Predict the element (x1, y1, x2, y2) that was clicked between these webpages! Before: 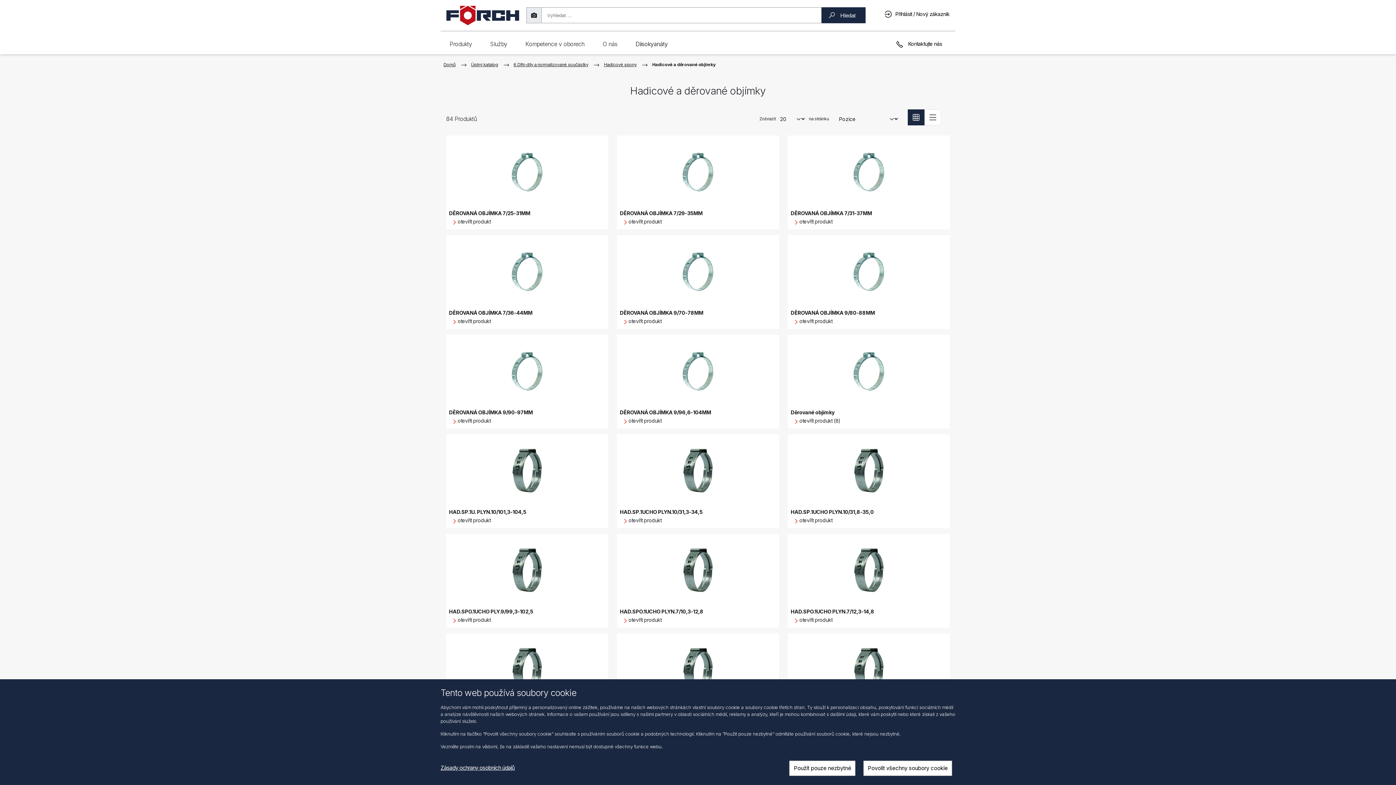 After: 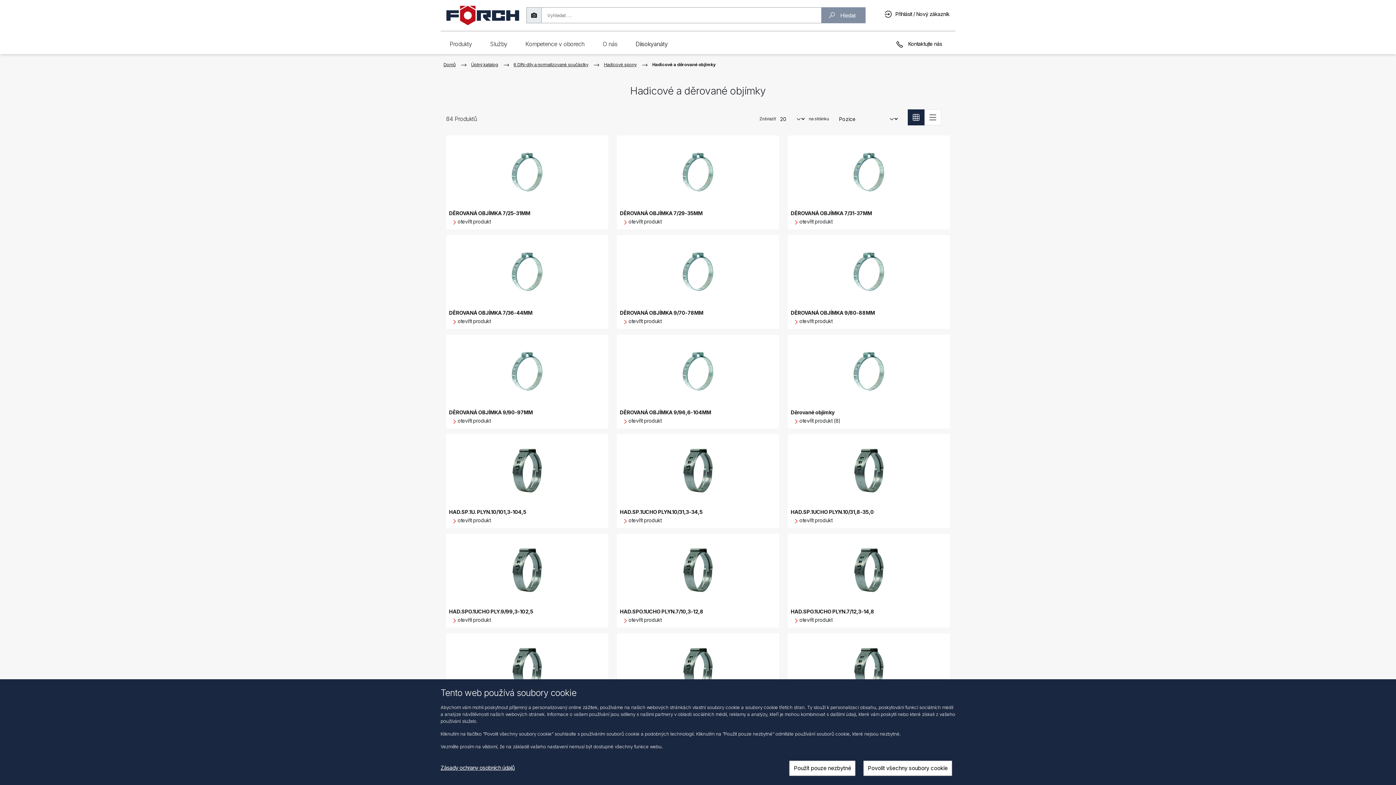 Action: bbox: (821, 7, 865, 23) label:  Hledat